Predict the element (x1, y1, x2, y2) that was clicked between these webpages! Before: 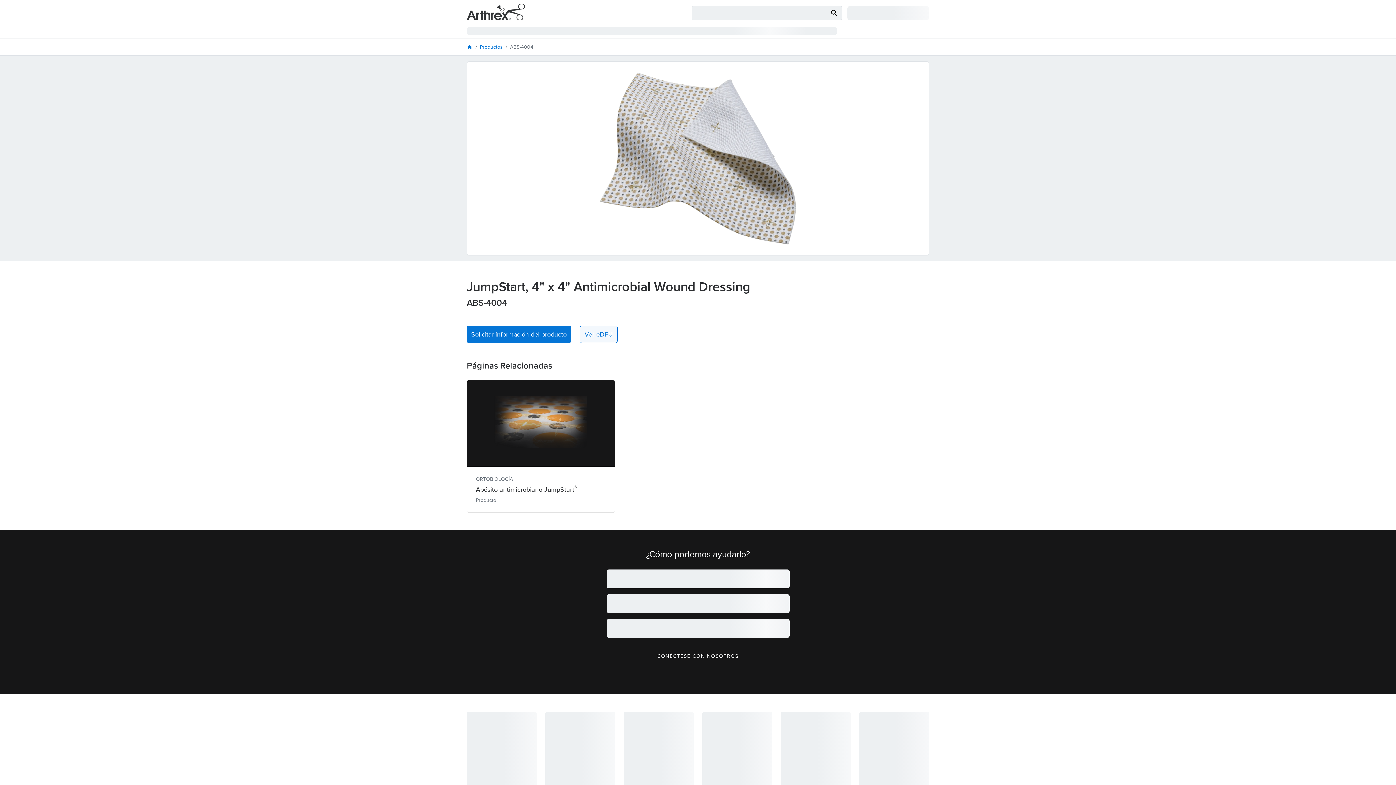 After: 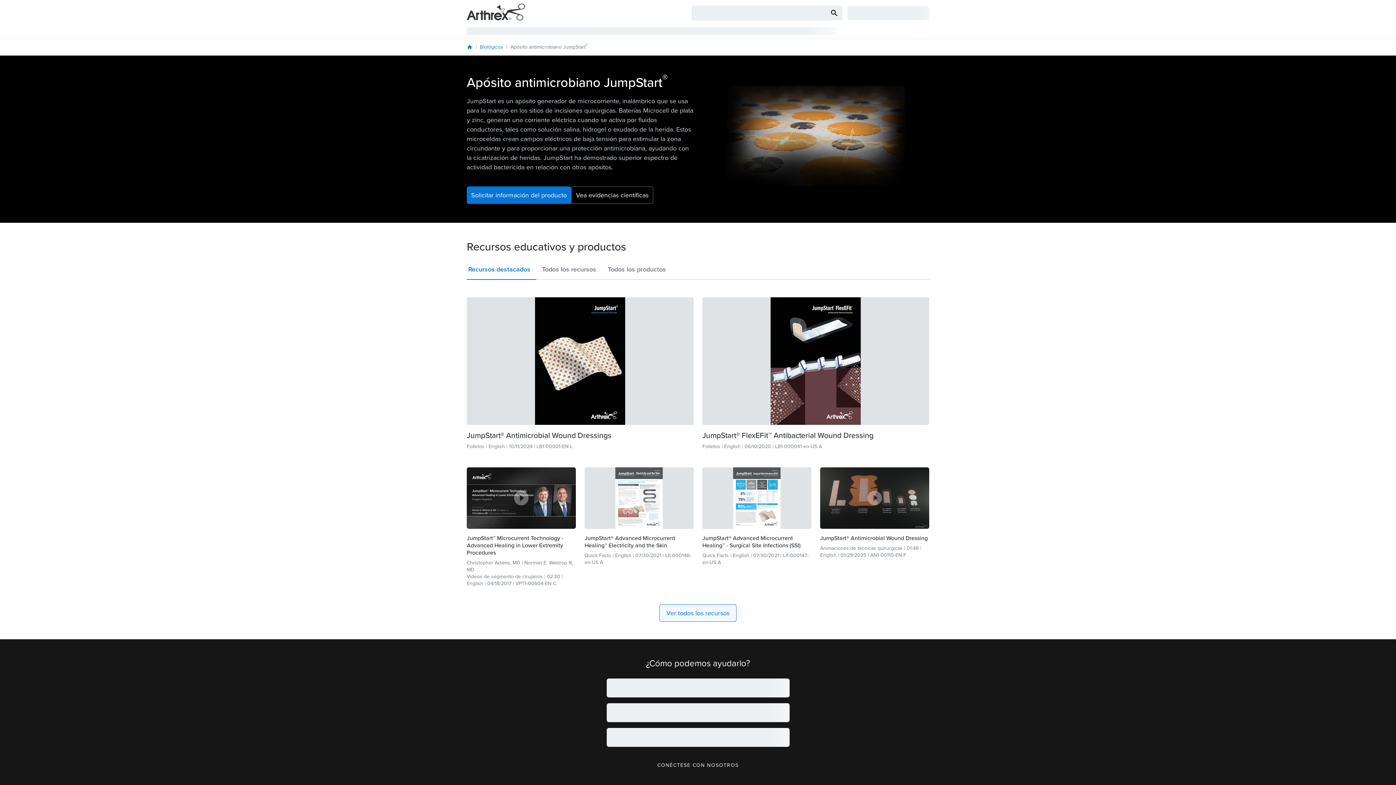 Action: bbox: (466, 380, 615, 513) label: ORTOBIOLOGÍA
Apósito antimicrobiano JumpStart®
Producto